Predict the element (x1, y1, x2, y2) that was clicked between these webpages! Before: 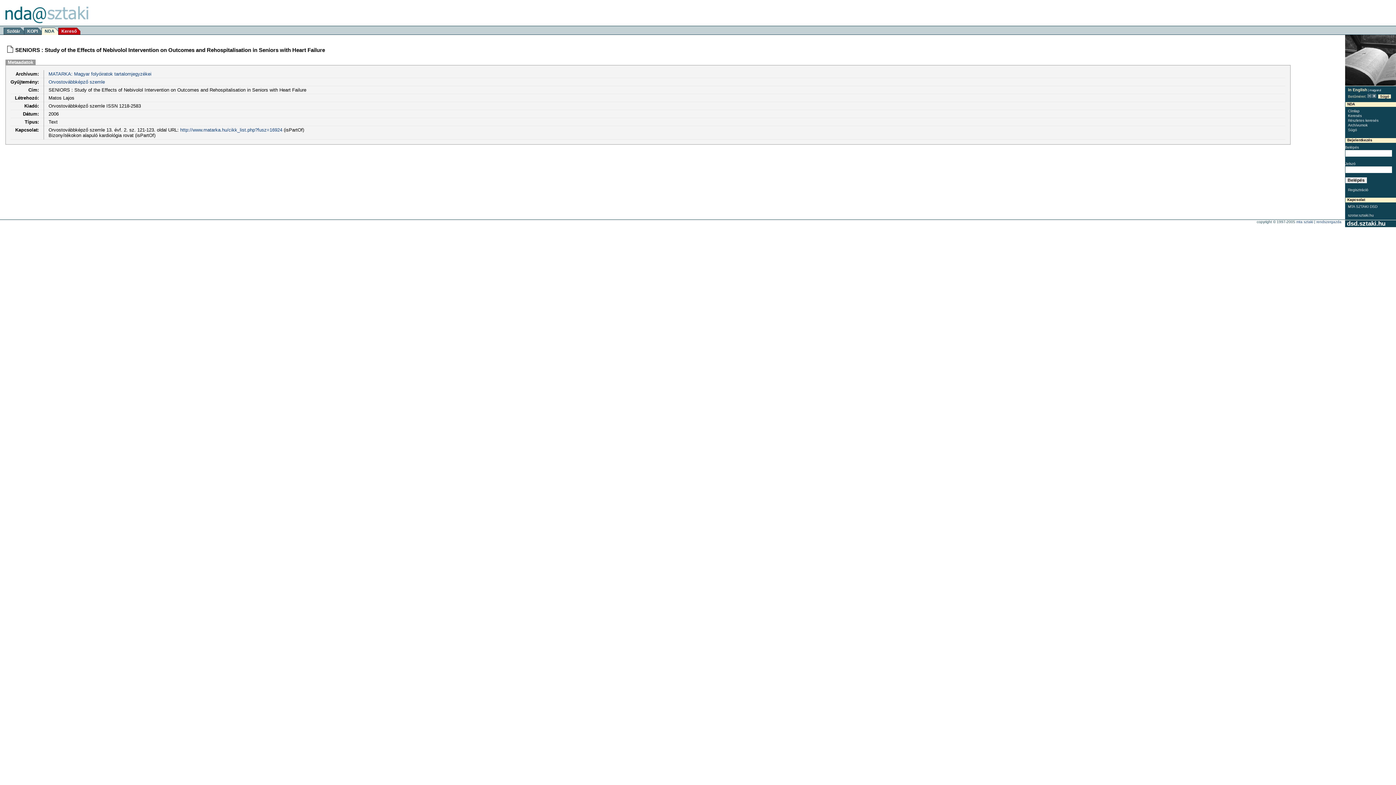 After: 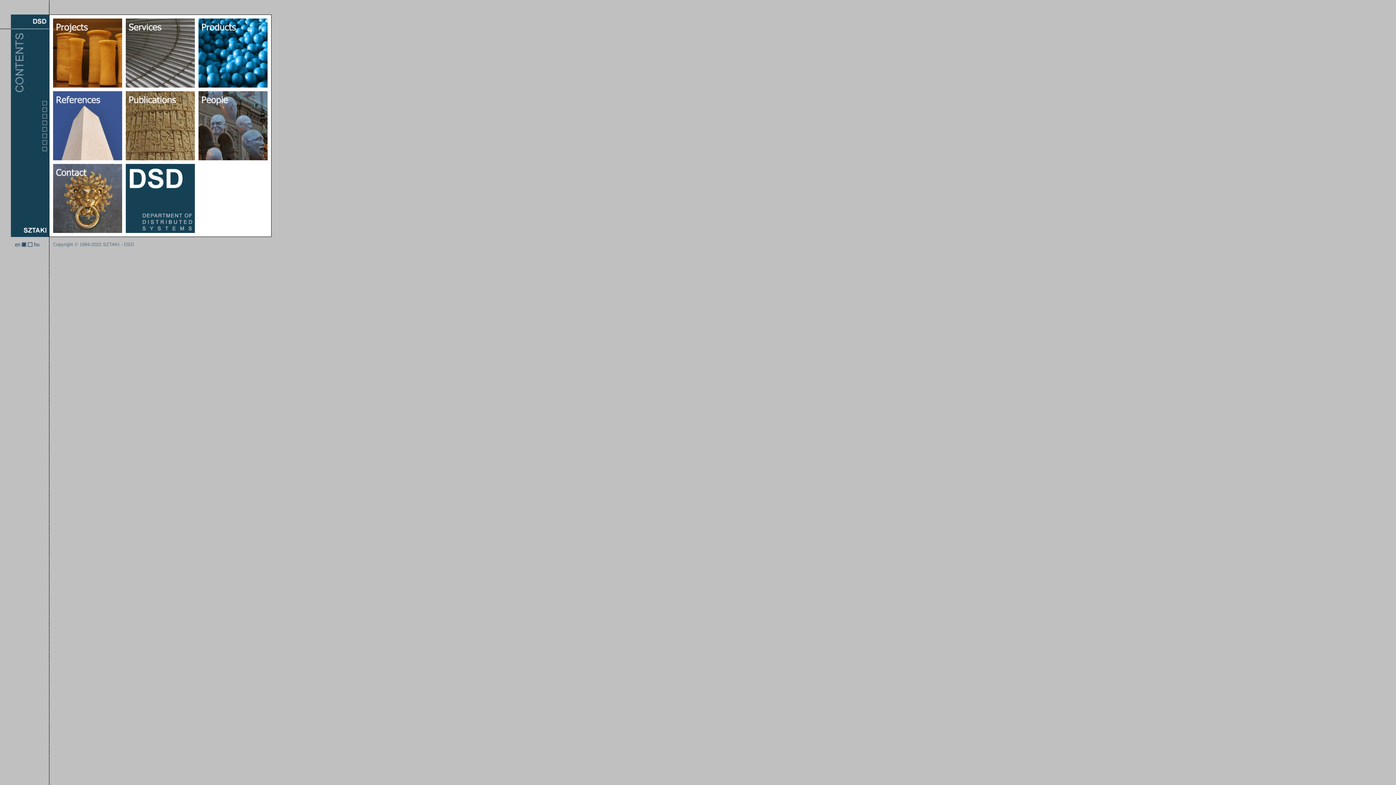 Action: label: MTA SZTAKI DSD bbox: (1348, 204, 1393, 209)